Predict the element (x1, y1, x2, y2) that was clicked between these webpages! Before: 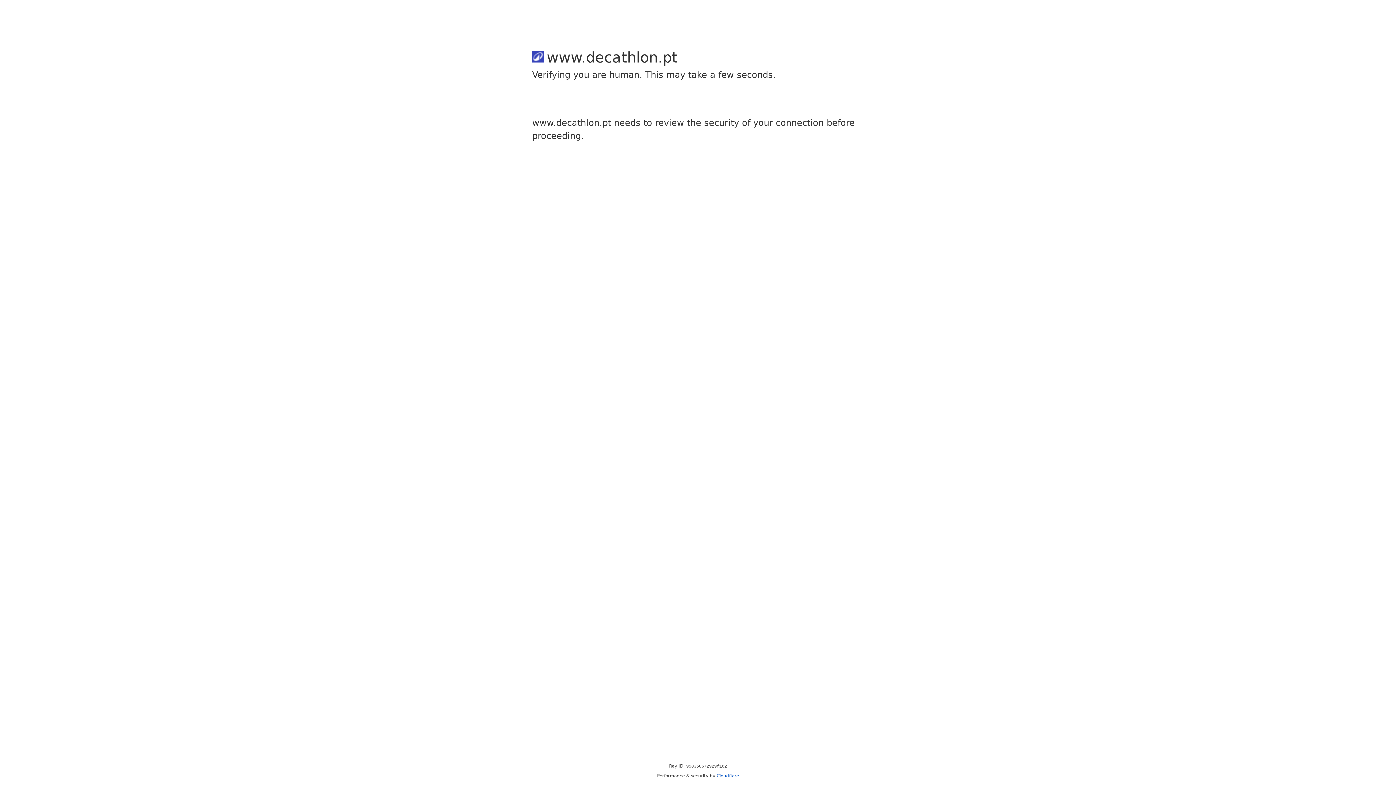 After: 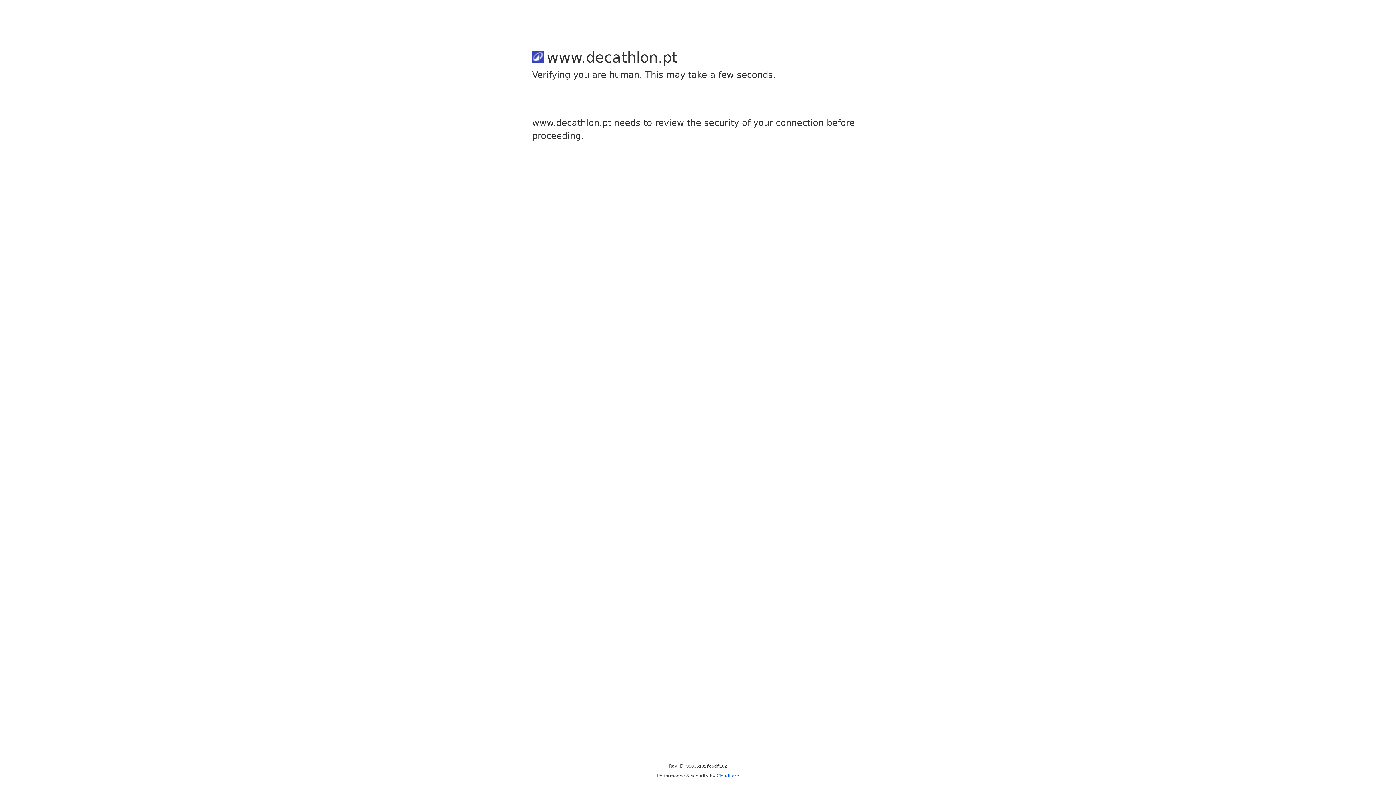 Action: label: Cloudflare bbox: (716, 773, 739, 778)